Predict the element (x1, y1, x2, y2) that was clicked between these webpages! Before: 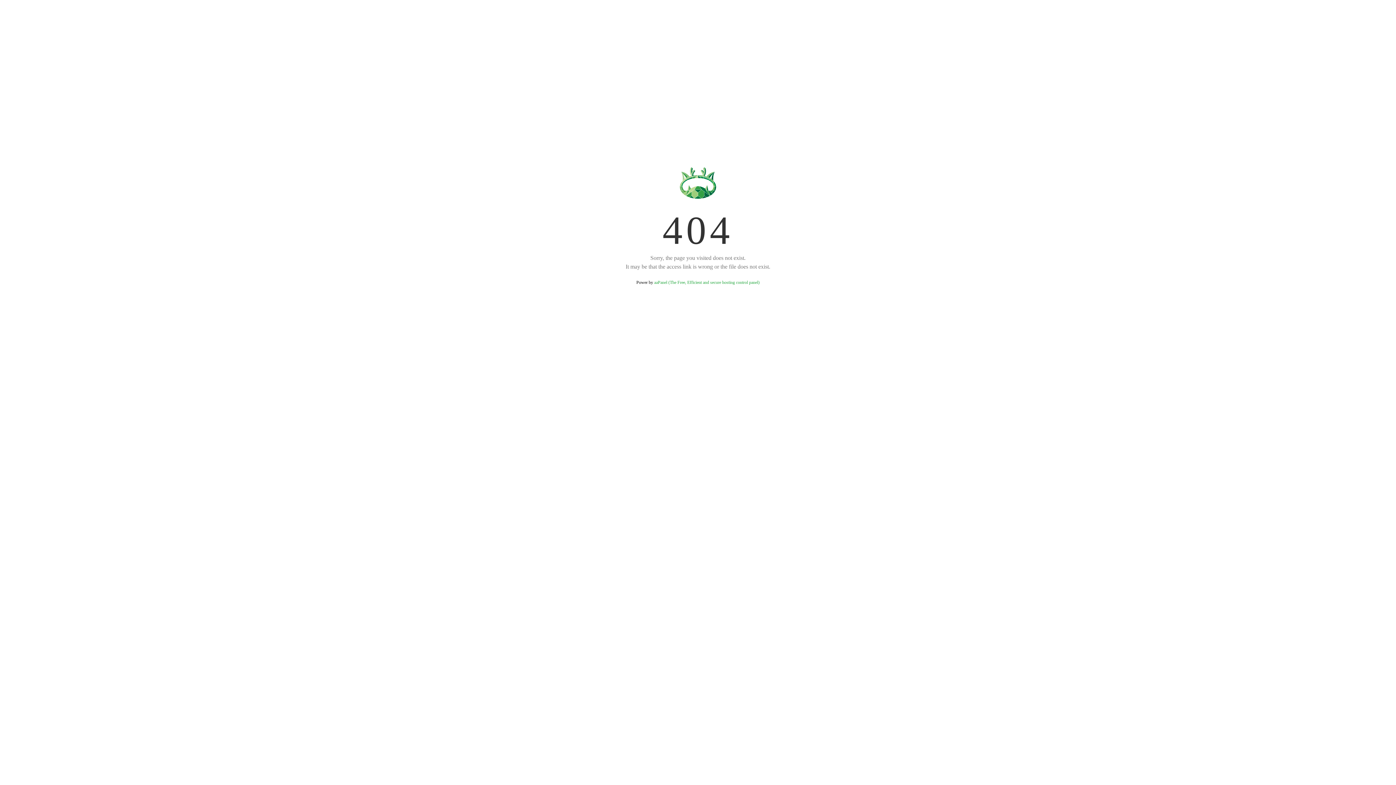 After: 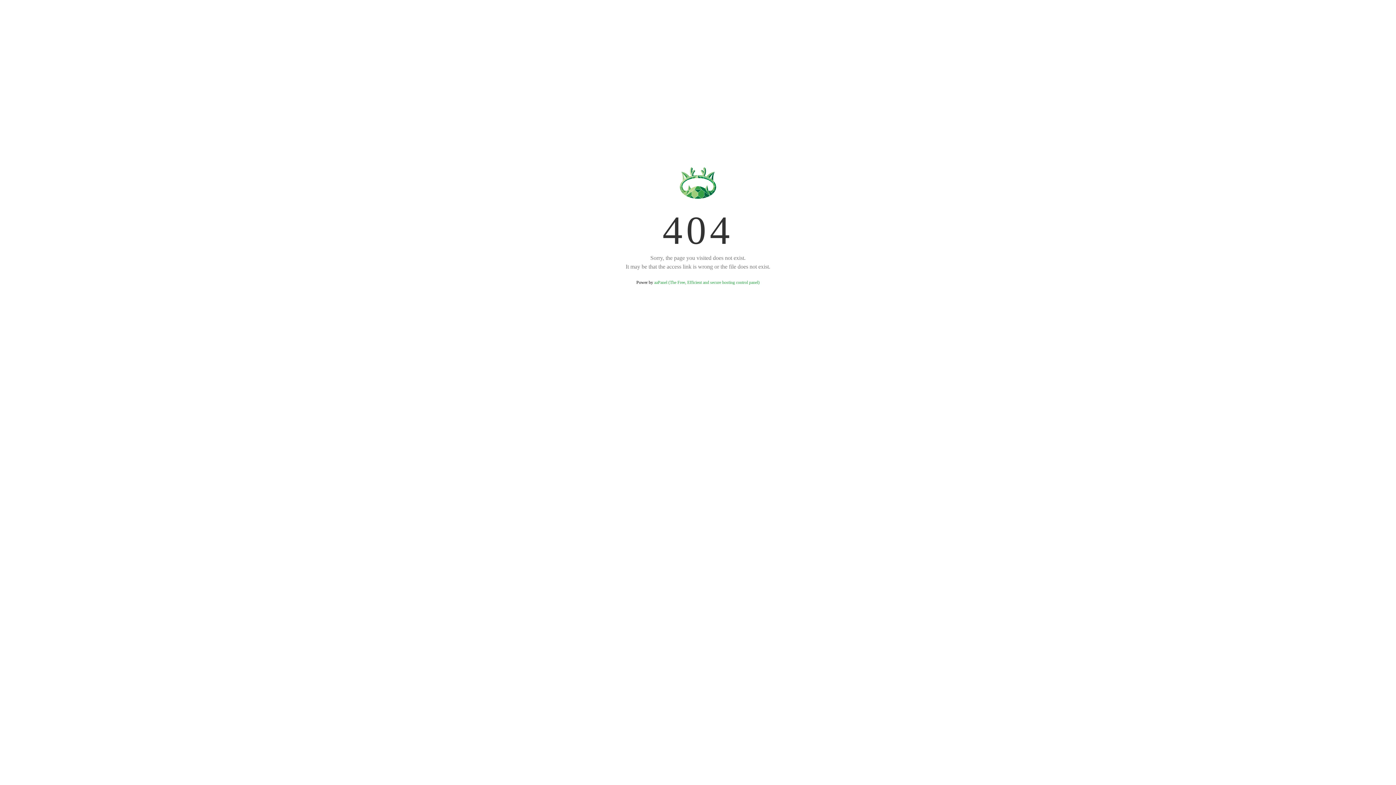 Action: bbox: (654, 280, 759, 285) label: aaPanel (The Free, Efficient and secure hosting control panel)